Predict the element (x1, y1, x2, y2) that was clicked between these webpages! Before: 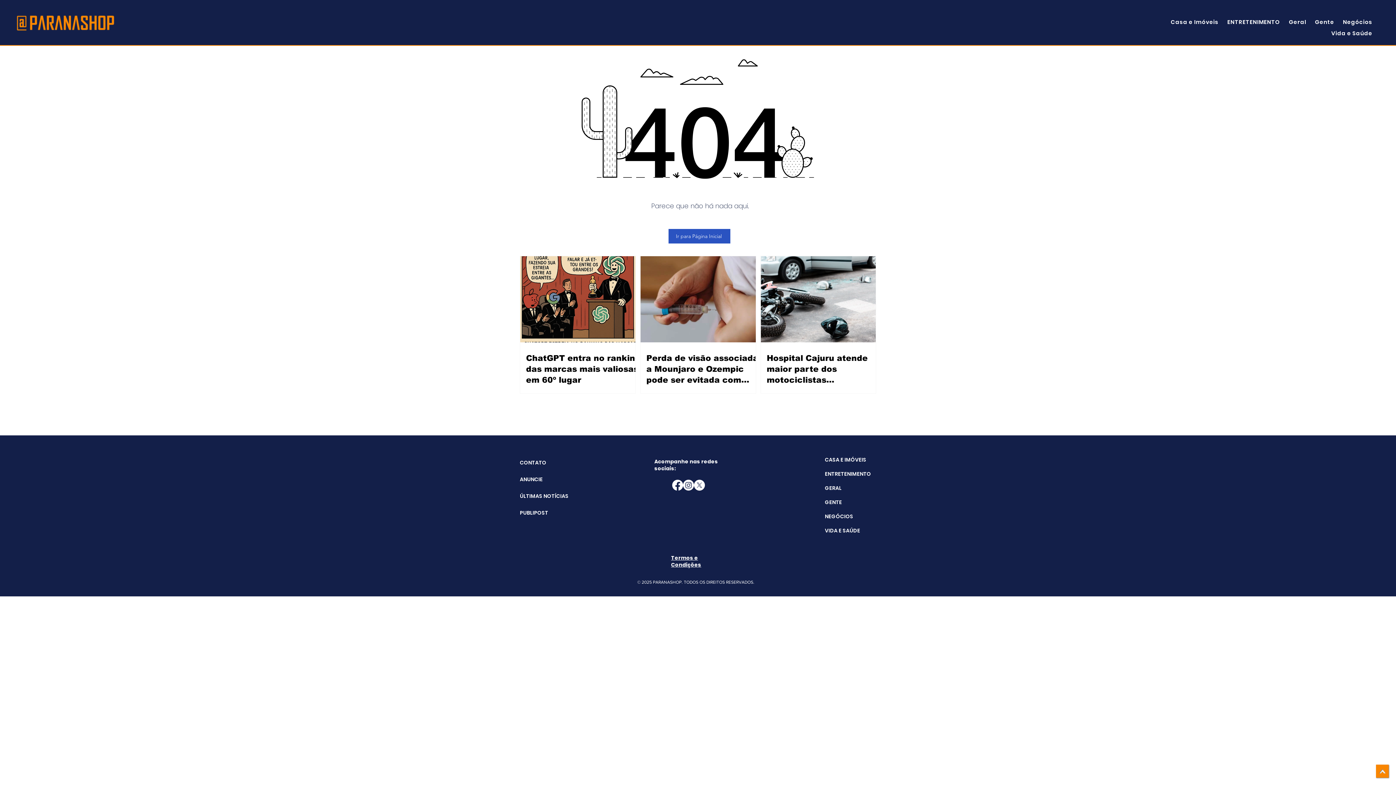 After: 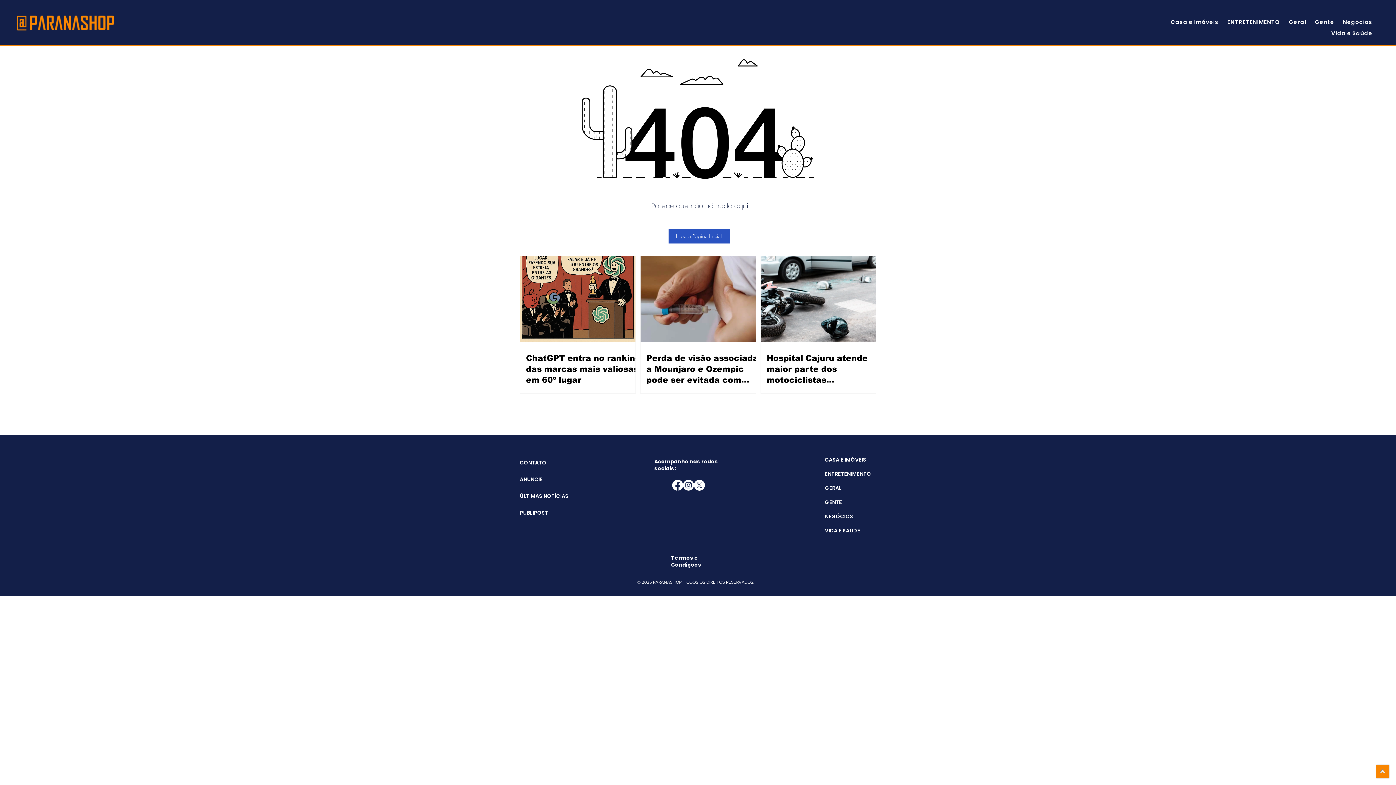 Action: label: X        bbox: (694, 480, 705, 490)